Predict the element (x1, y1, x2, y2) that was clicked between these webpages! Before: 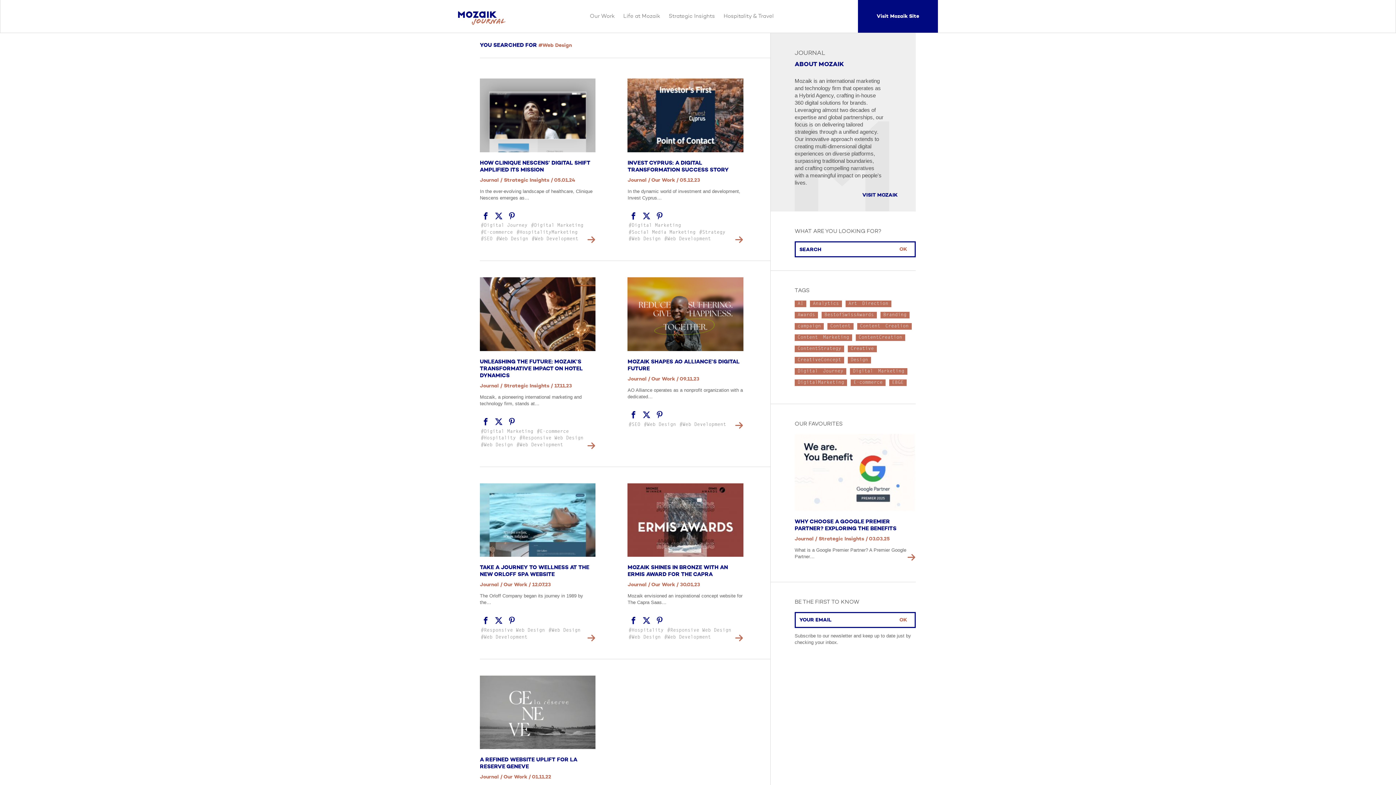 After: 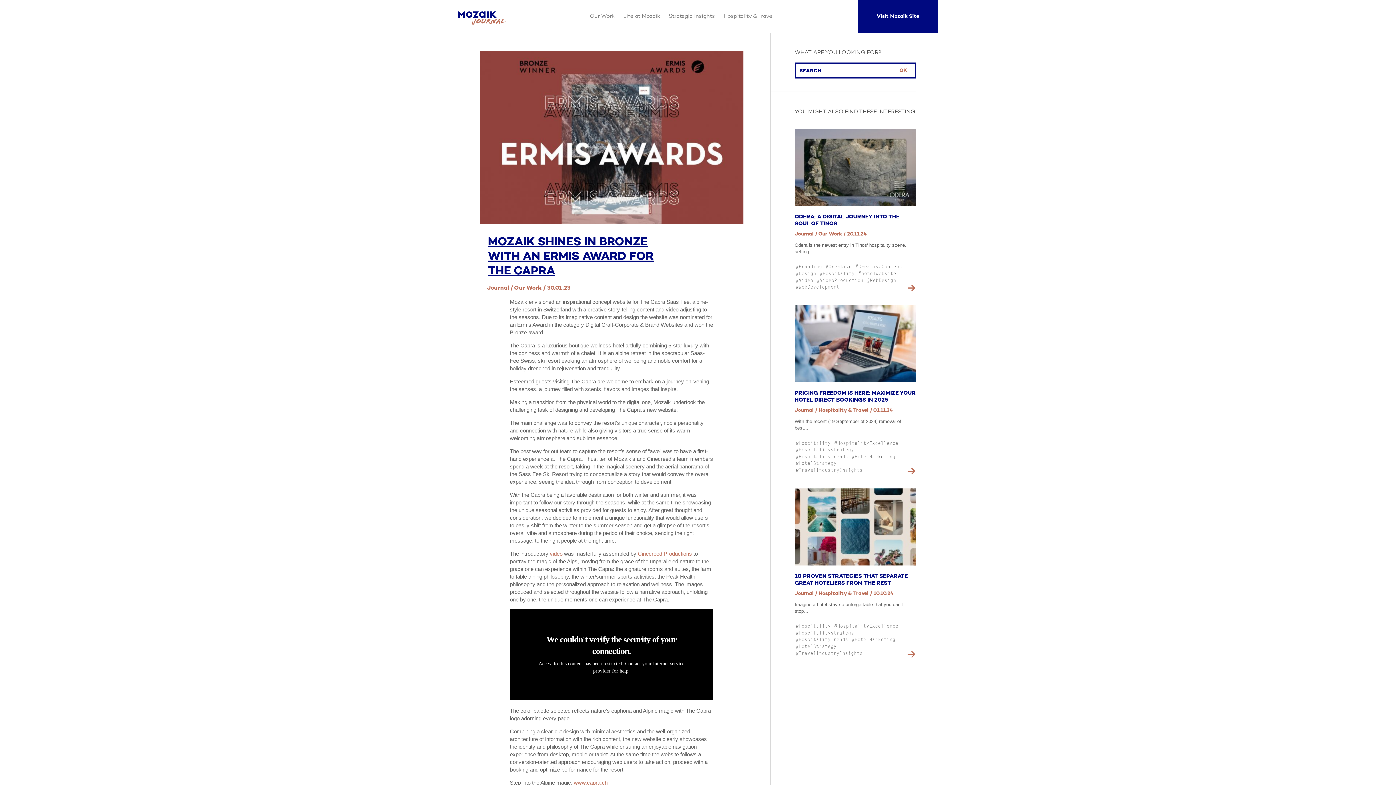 Action: bbox: (734, 633, 743, 642) label: 